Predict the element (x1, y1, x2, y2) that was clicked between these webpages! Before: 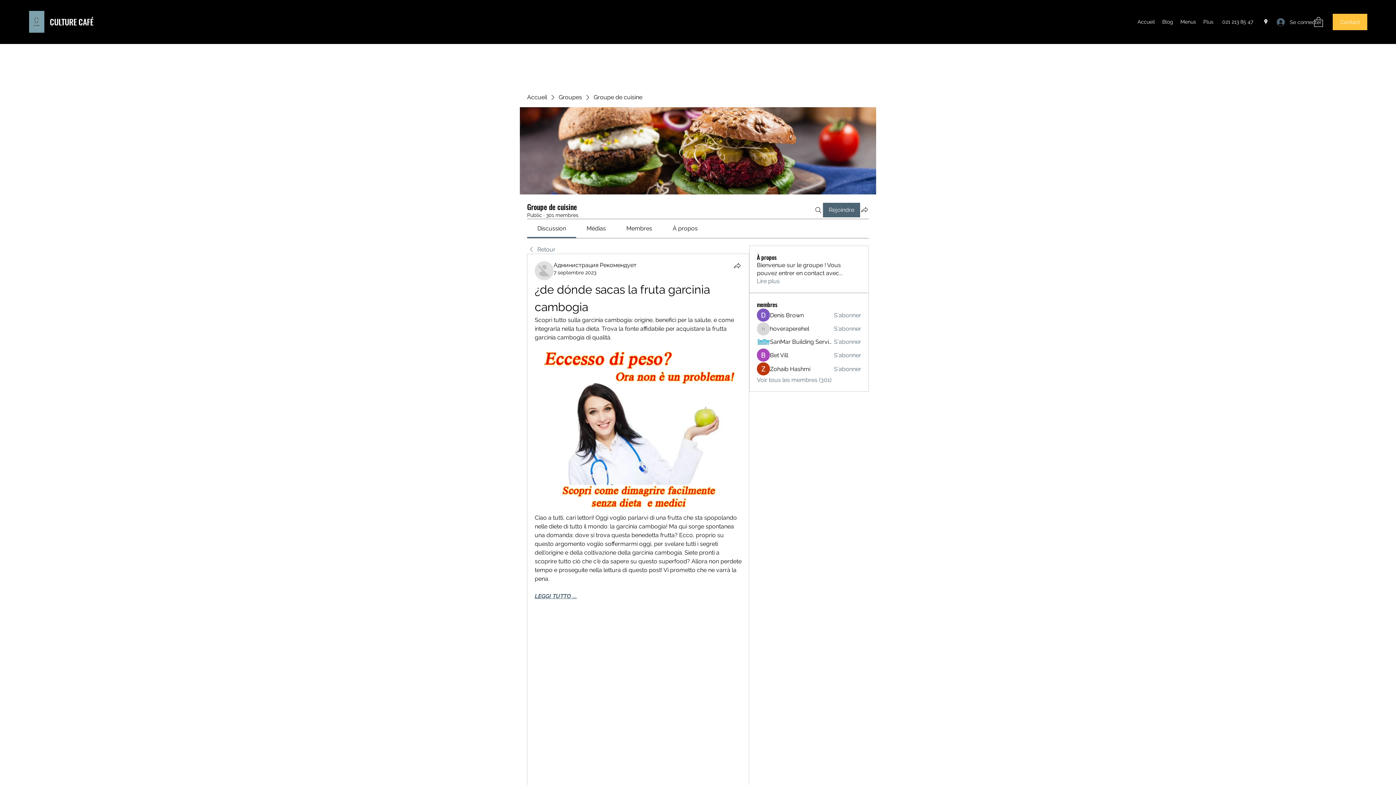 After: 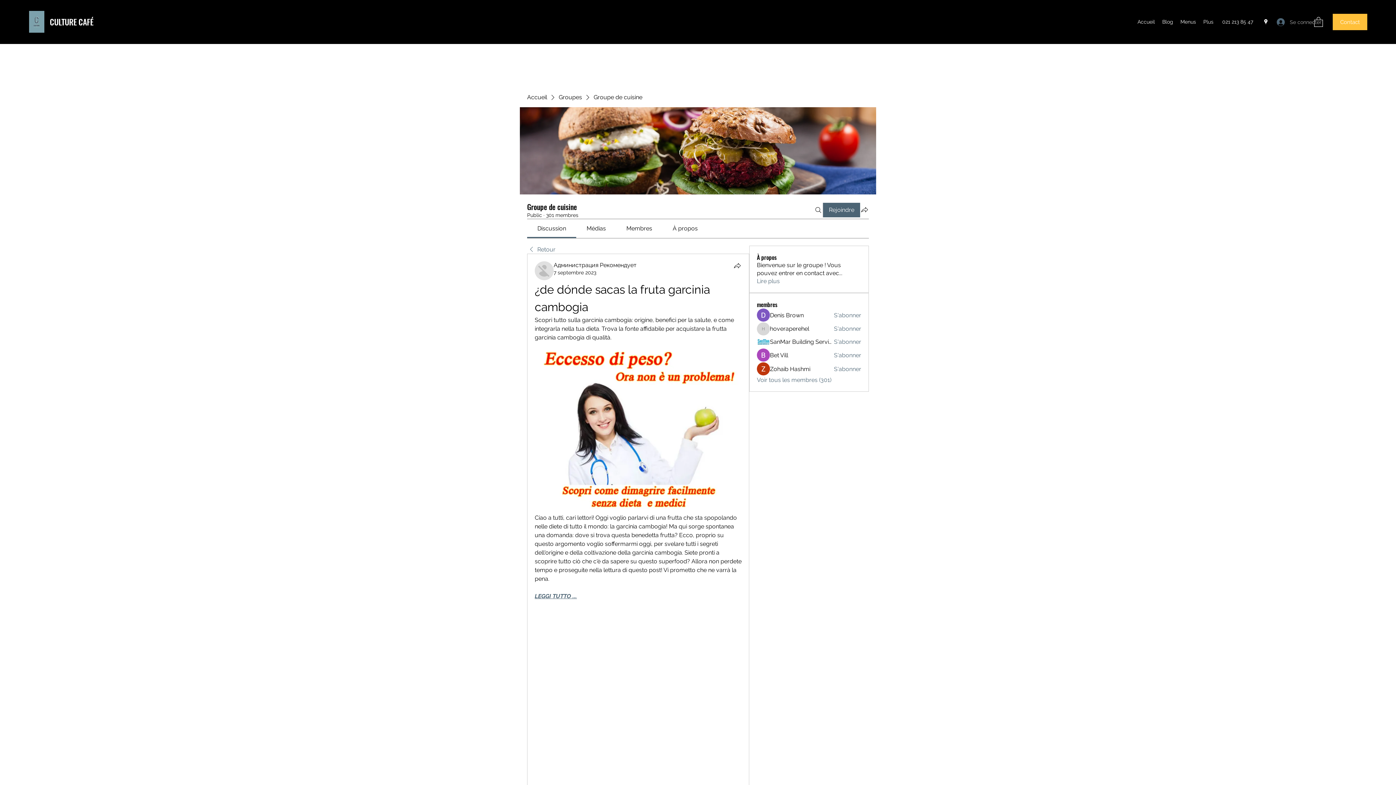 Action: label: Se connecter bbox: (1272, 15, 1312, 28)